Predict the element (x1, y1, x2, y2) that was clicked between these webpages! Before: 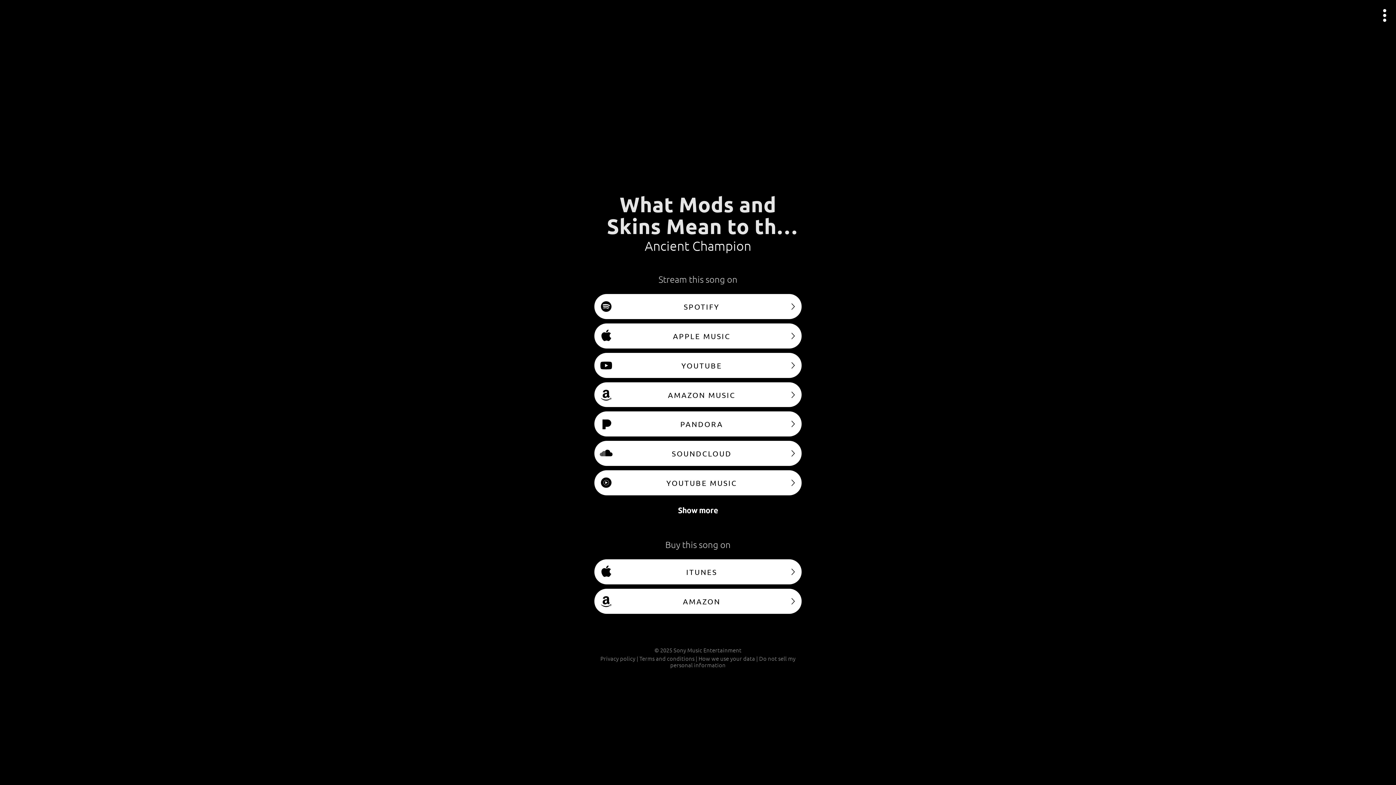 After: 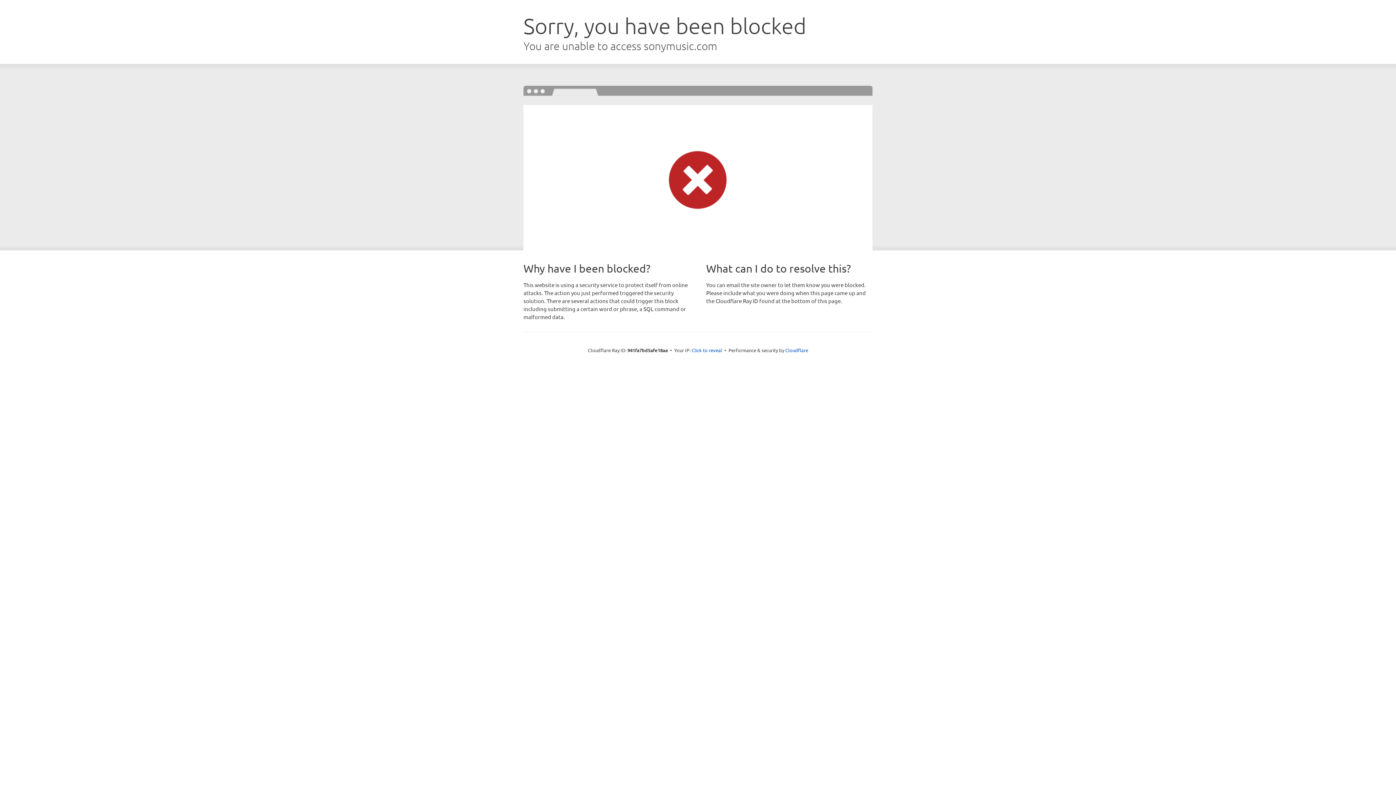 Action: bbox: (600, 654, 635, 662) label: Privacy policy